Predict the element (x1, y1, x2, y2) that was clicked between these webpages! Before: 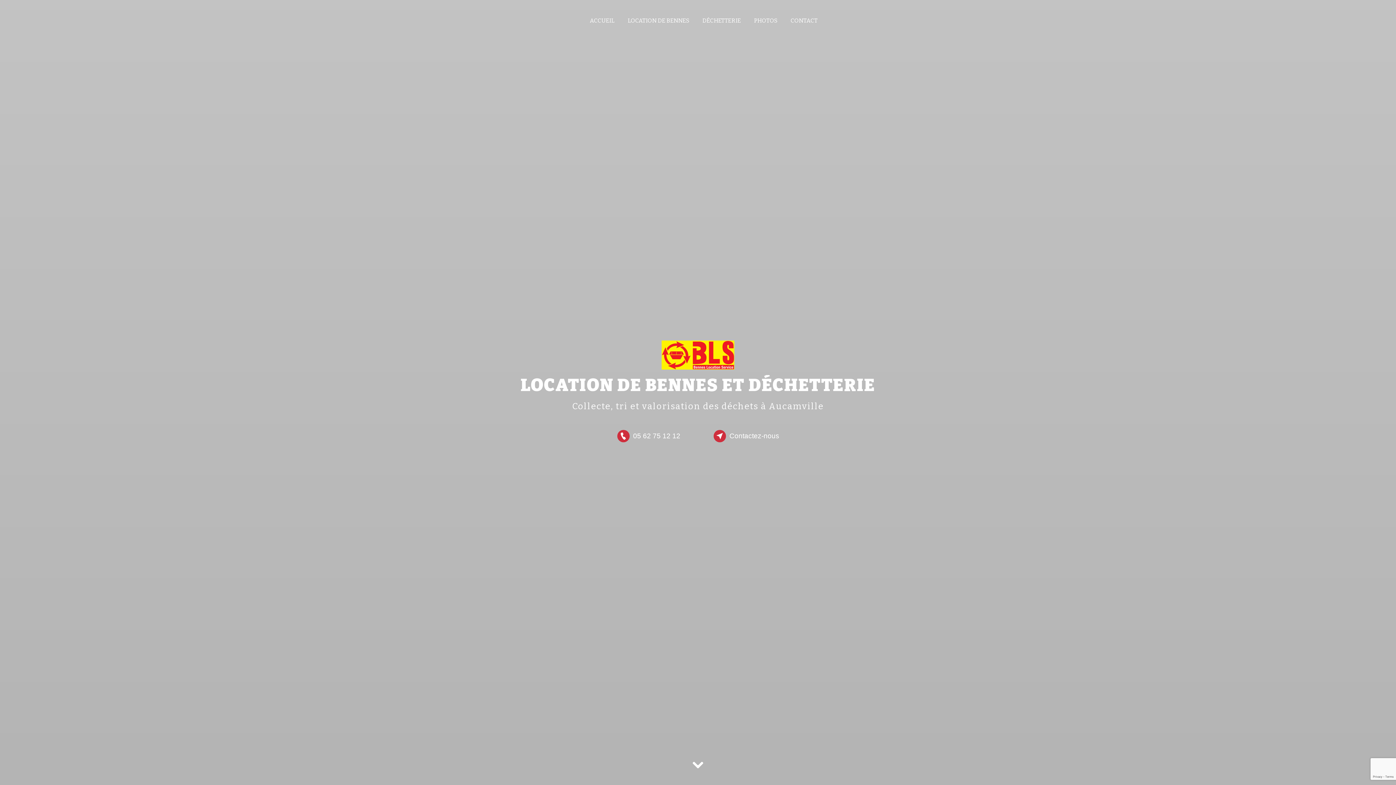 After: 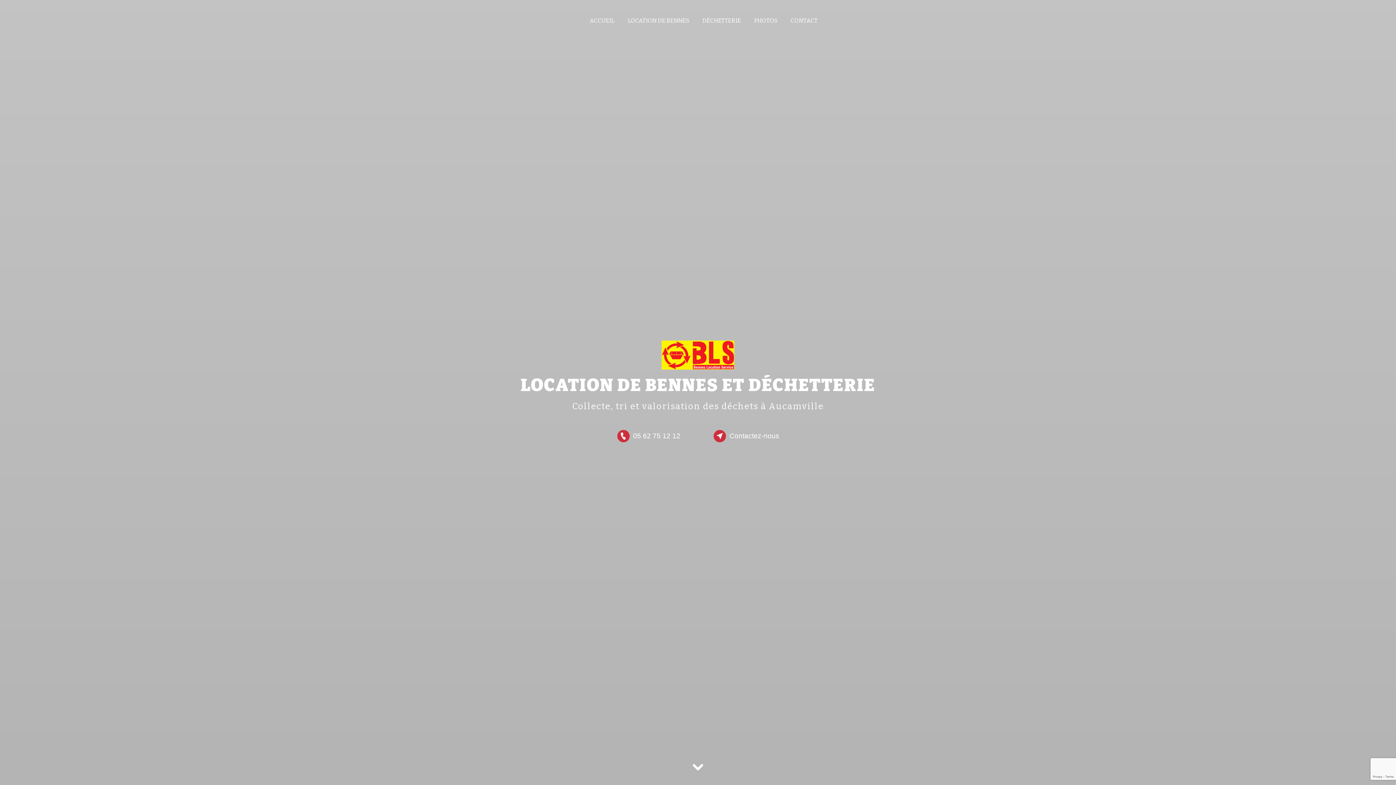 Action: bbox: (5, 18, 11, 22)